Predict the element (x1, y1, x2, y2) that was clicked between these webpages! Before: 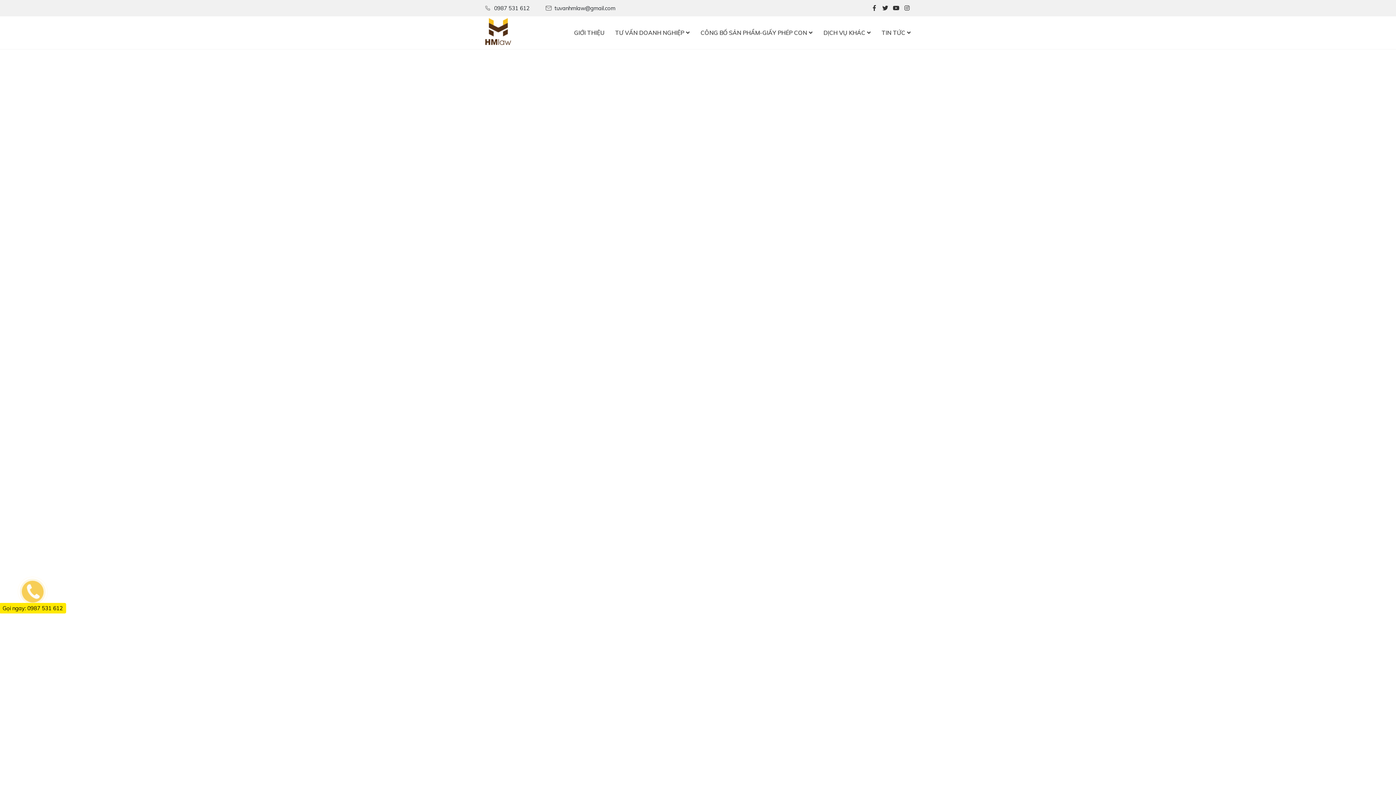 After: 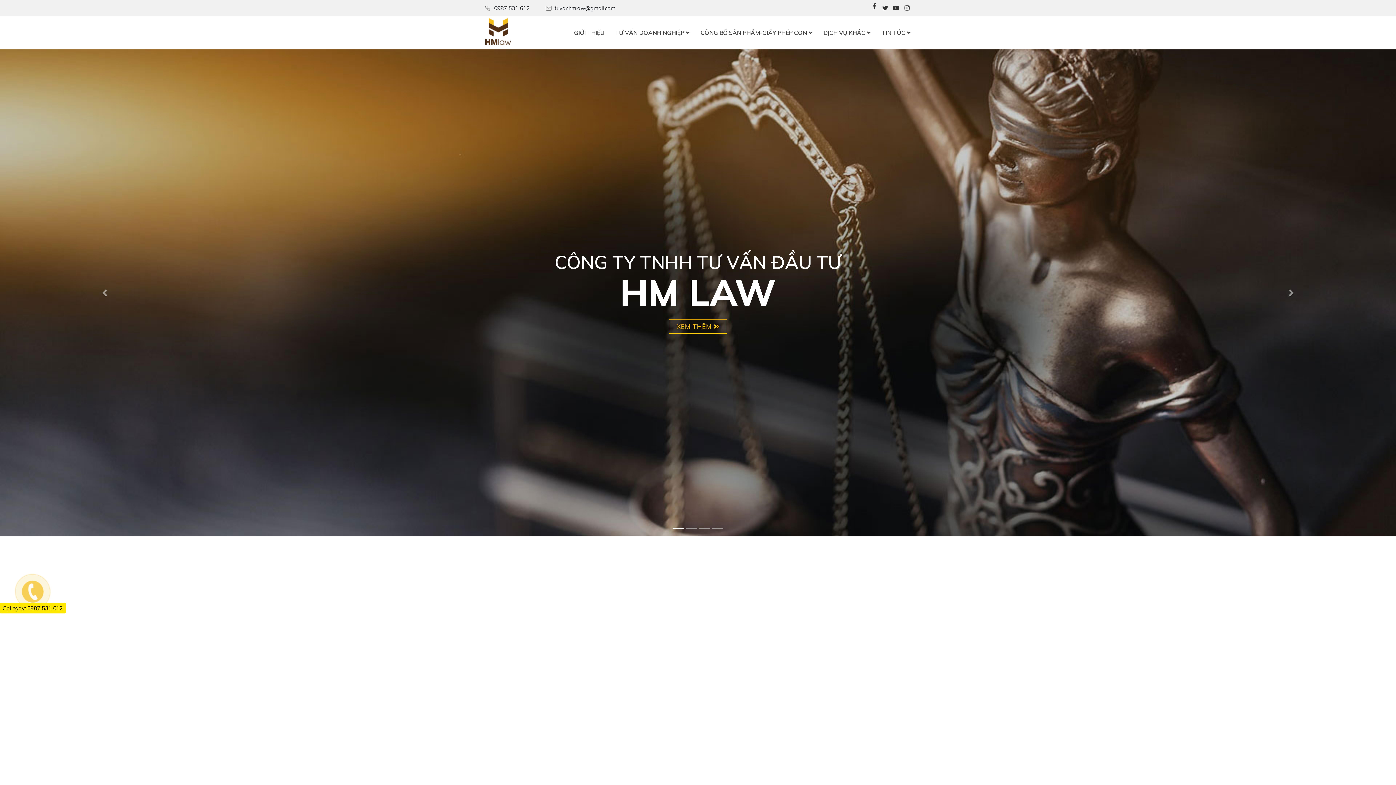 Action: bbox: (870, 4, 878, 11)